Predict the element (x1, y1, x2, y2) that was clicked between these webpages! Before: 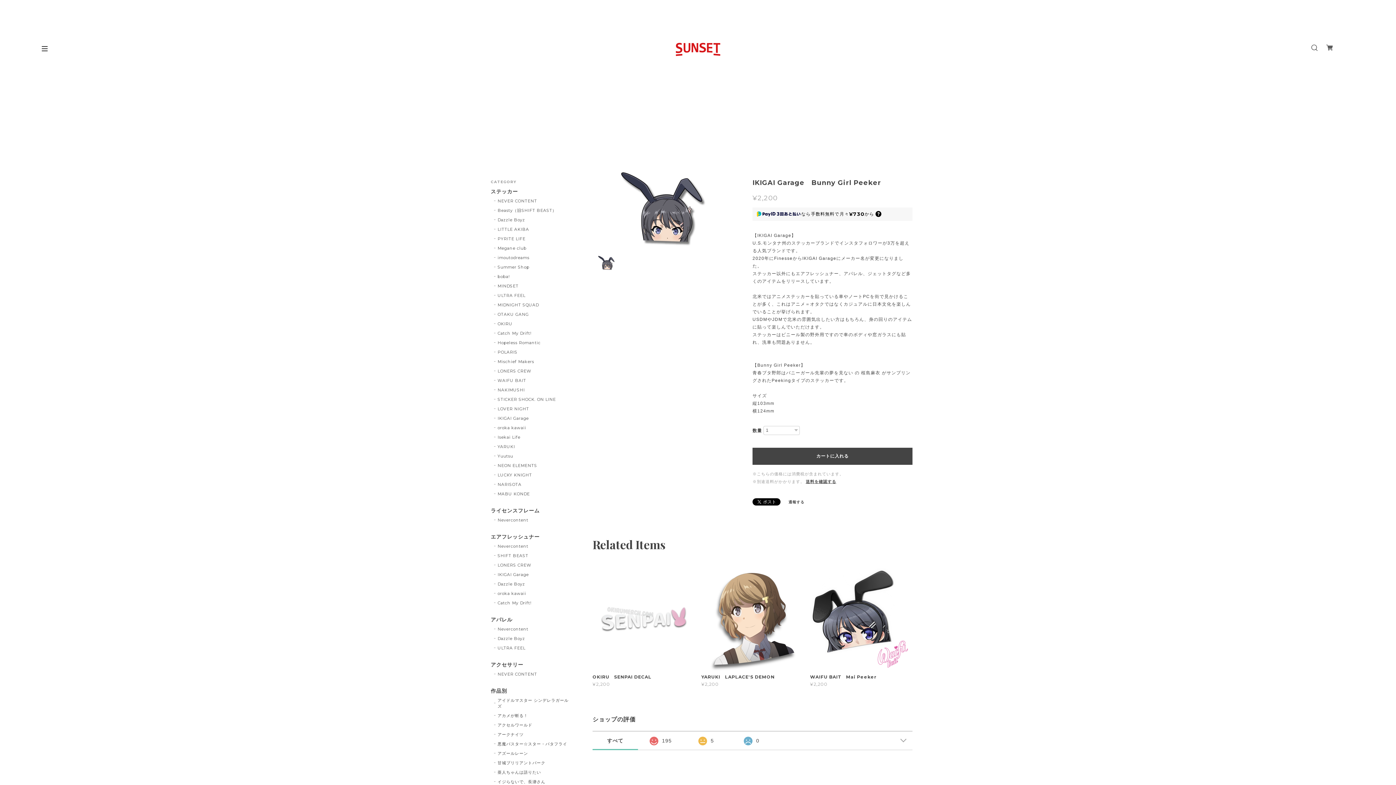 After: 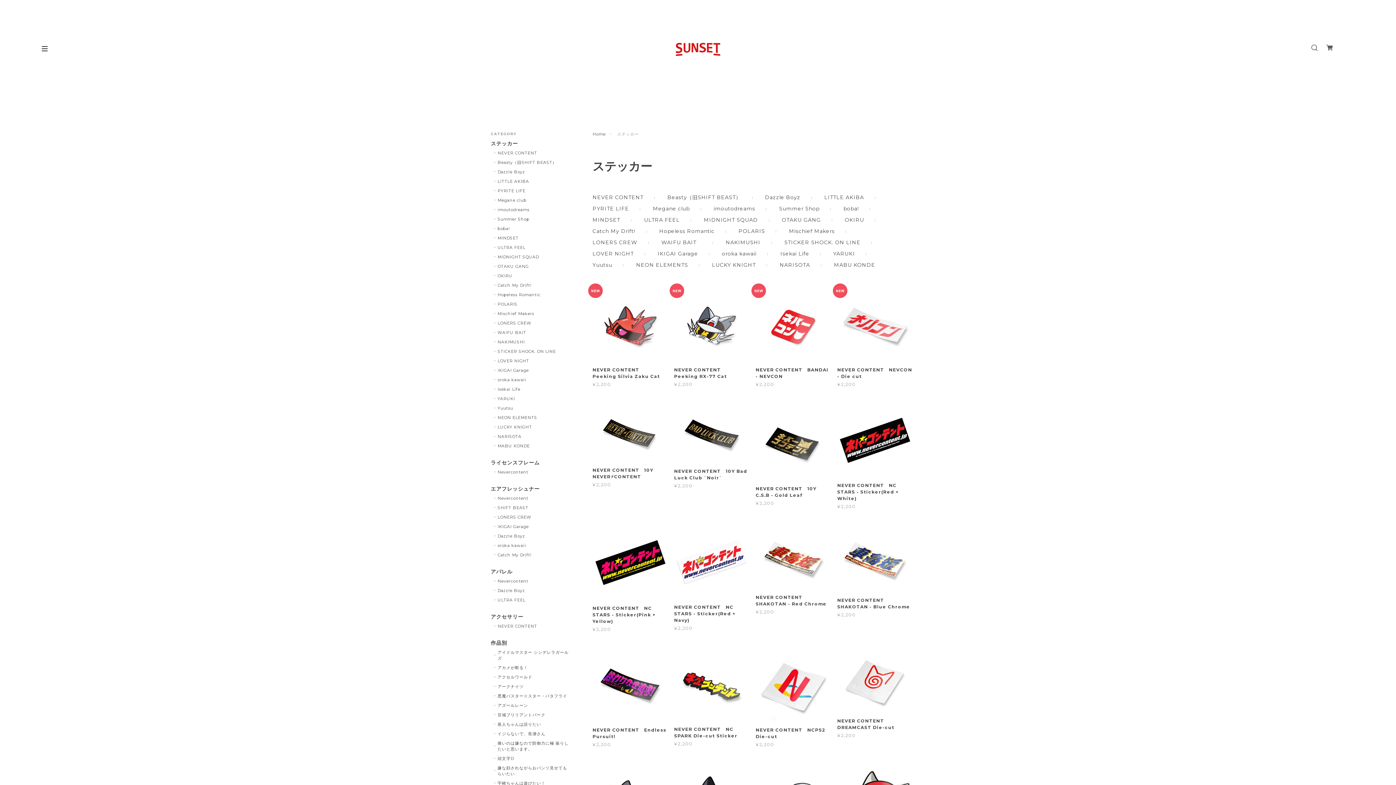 Action: label: ステッカー bbox: (490, 188, 570, 198)